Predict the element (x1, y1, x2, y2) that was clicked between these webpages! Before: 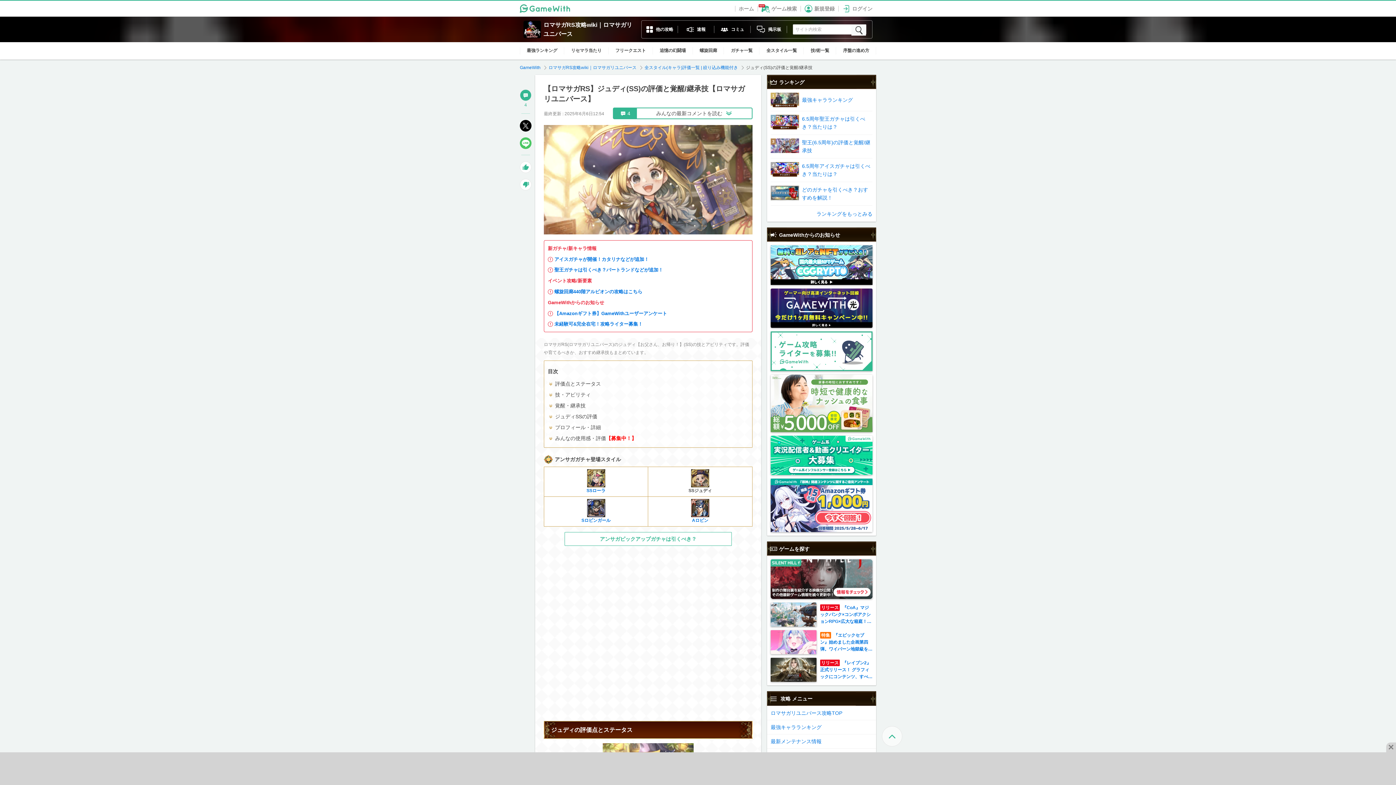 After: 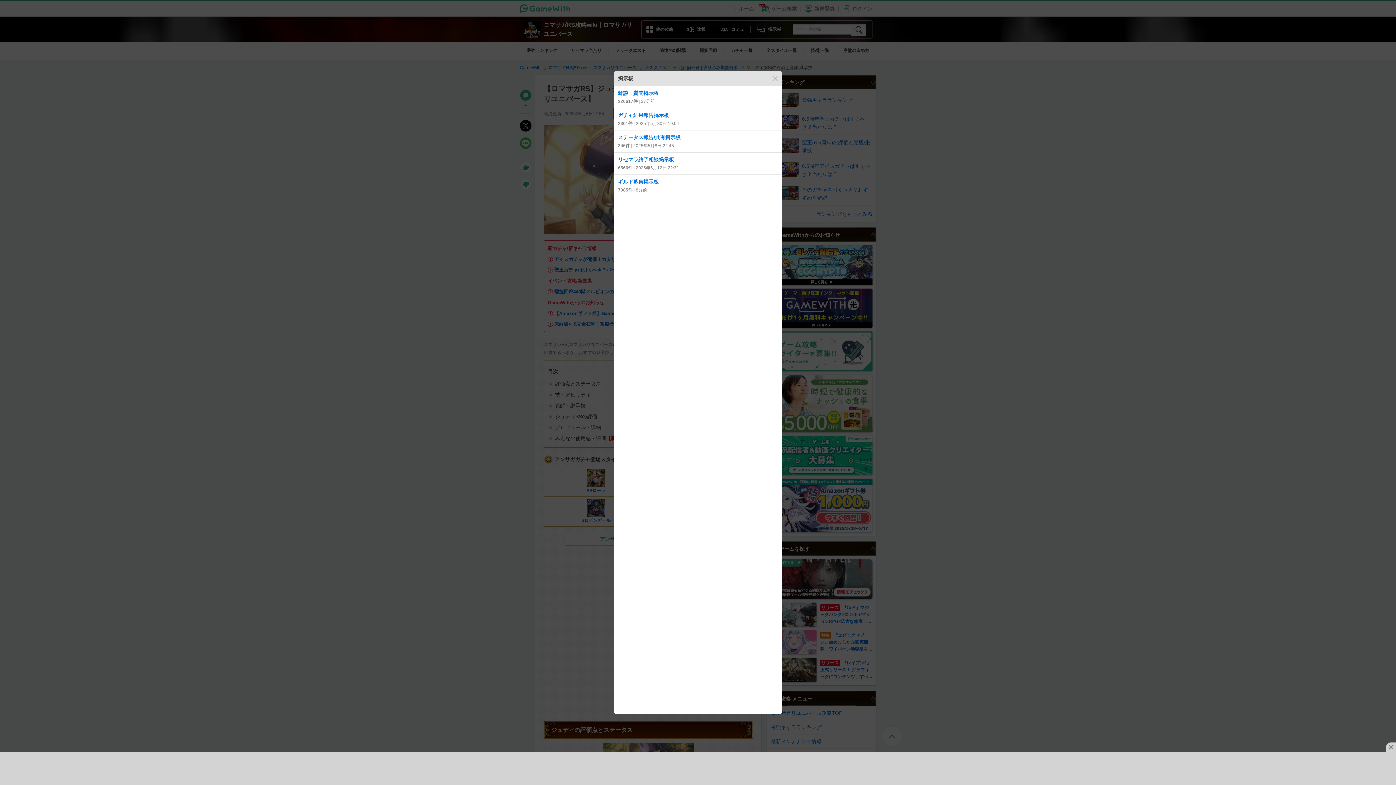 Action: bbox: (750, 20, 787, 38) label: 掲示板